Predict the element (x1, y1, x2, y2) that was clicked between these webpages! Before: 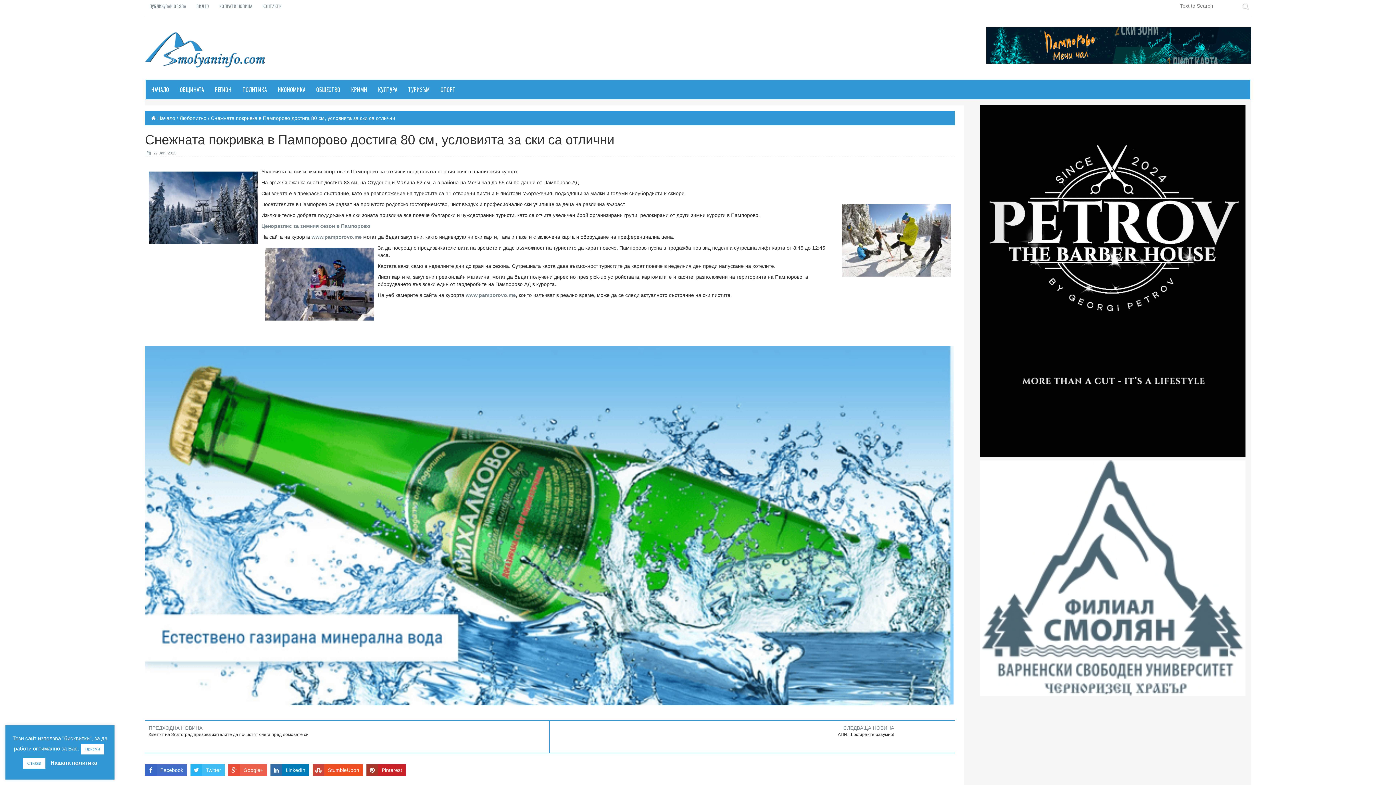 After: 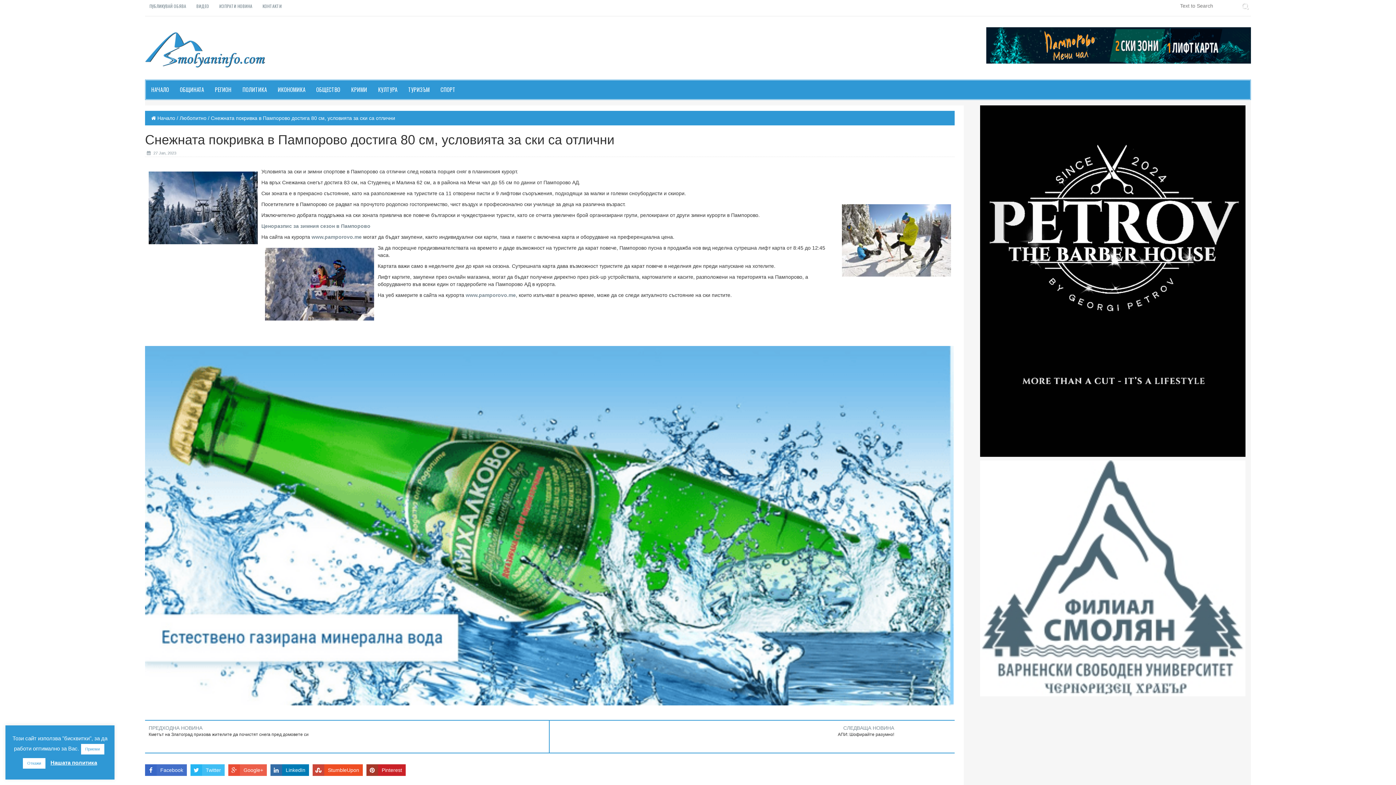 Action: bbox: (190, 764, 224, 776) label: Twitter